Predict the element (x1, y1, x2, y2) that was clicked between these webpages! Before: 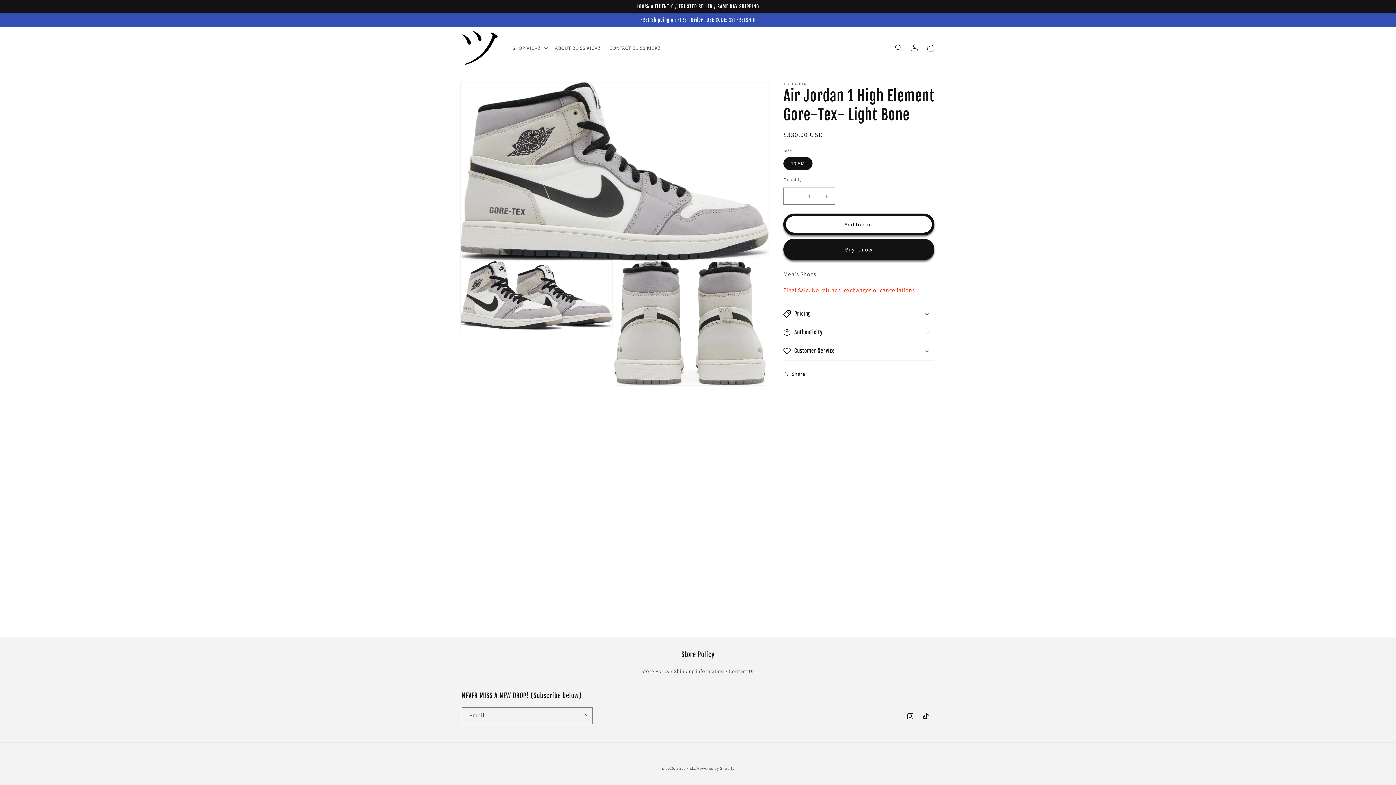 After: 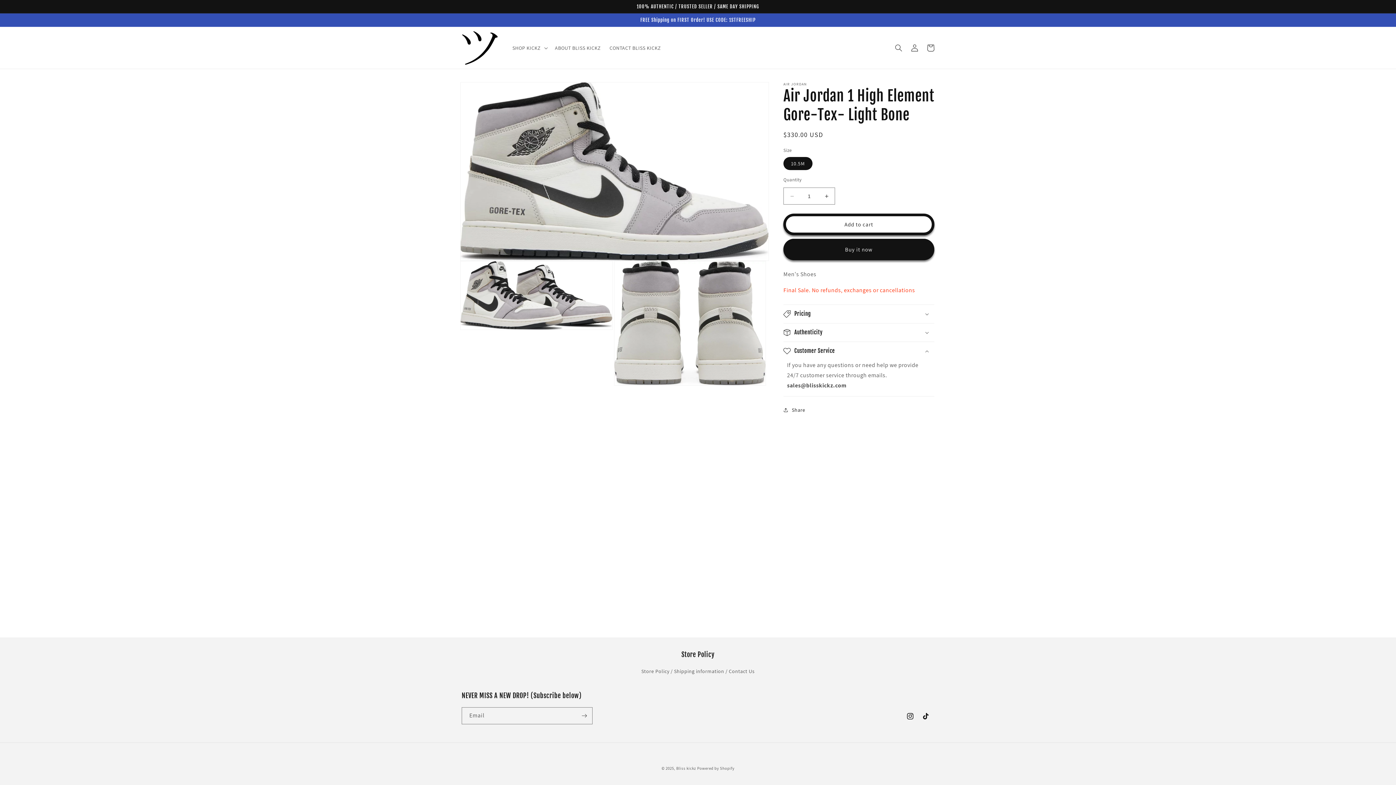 Action: label: Customer Service bbox: (783, 342, 934, 360)